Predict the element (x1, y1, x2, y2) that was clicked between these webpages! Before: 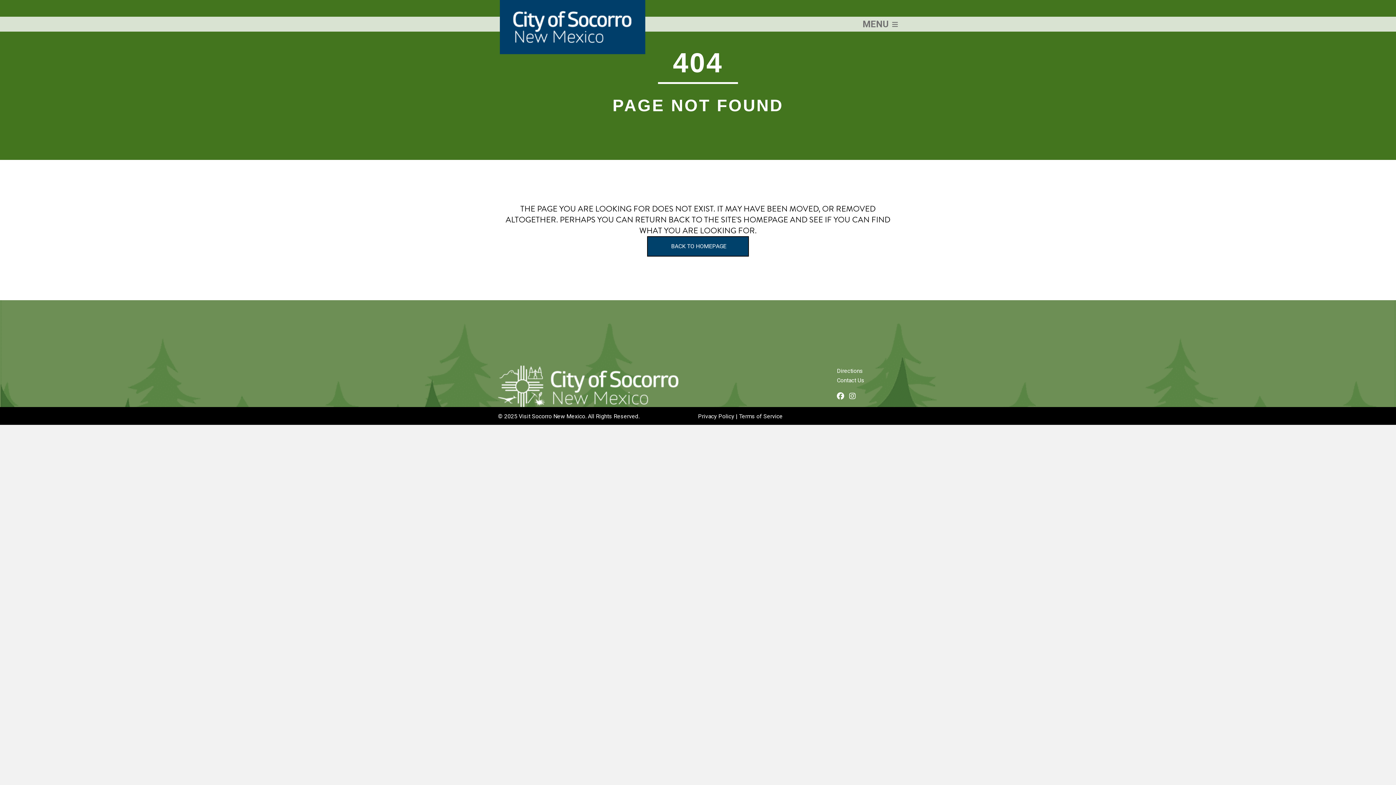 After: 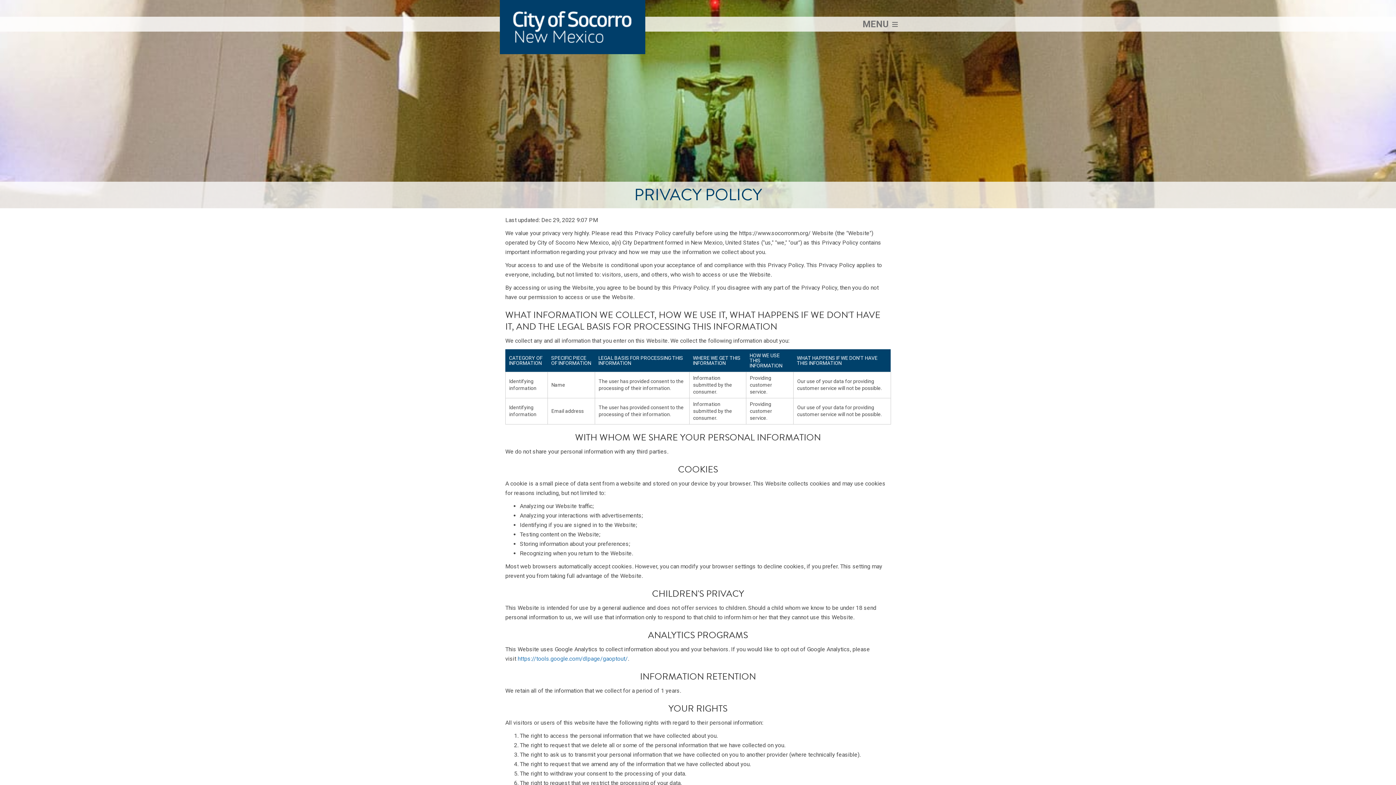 Action: label: Privacy Policy bbox: (698, 413, 734, 420)